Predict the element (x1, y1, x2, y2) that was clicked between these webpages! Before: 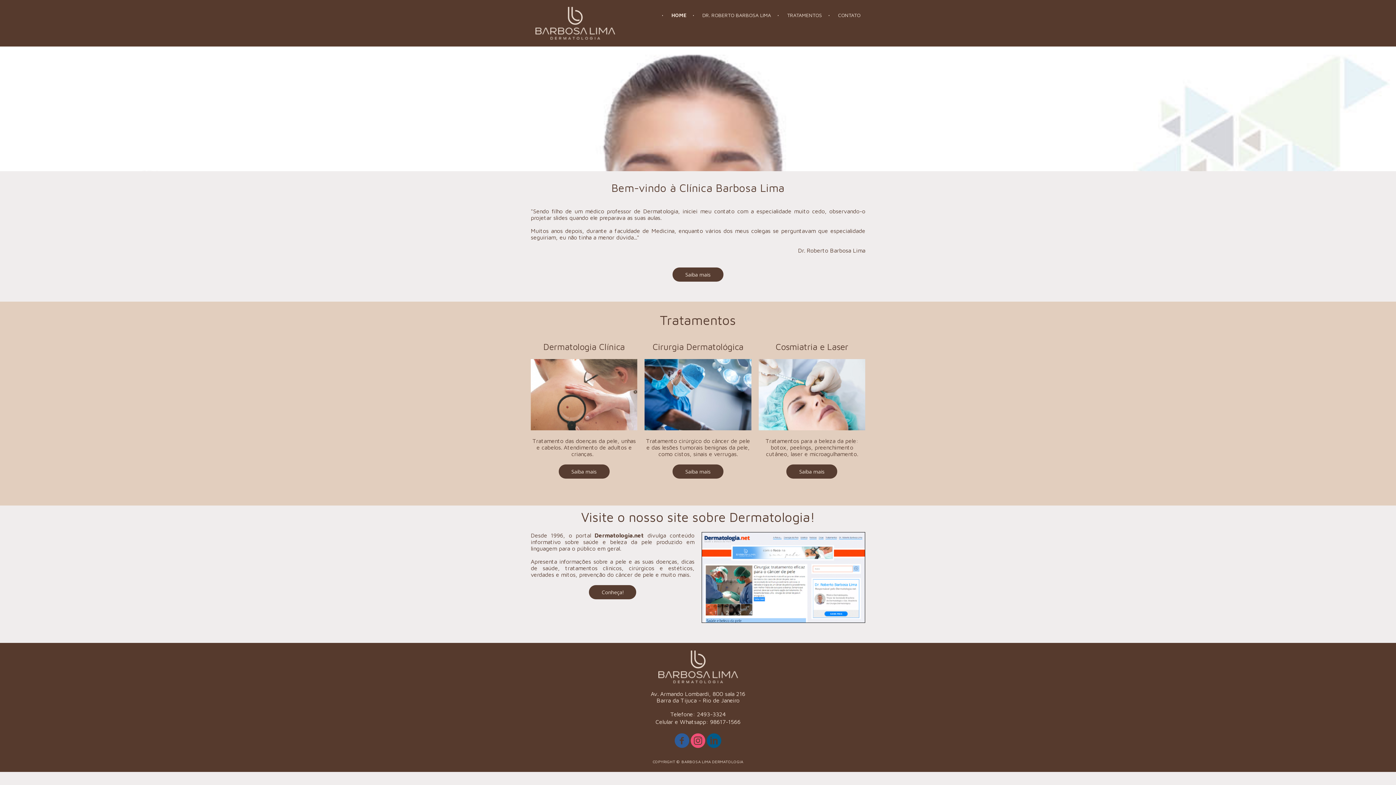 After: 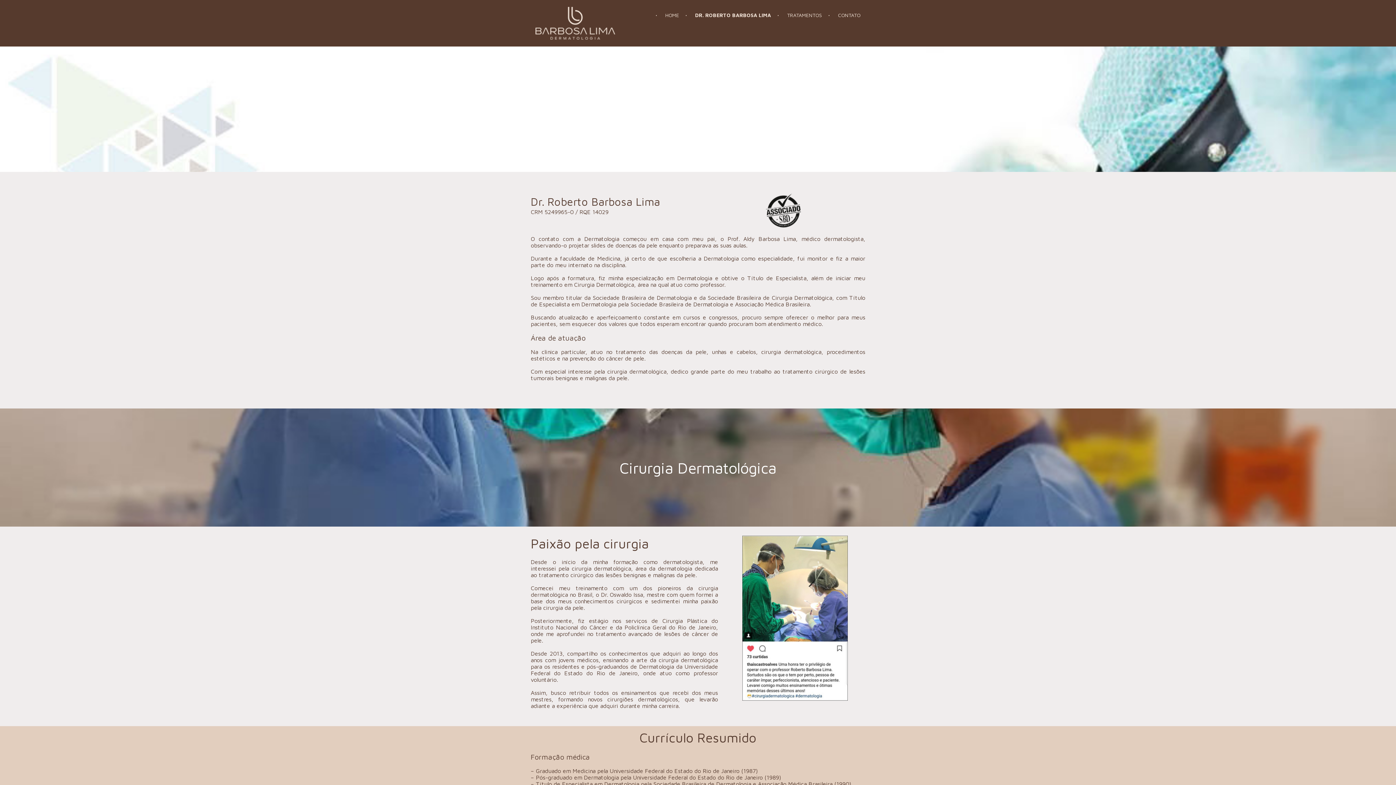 Action: label: Saiba mais bbox: (672, 267, 723, 281)